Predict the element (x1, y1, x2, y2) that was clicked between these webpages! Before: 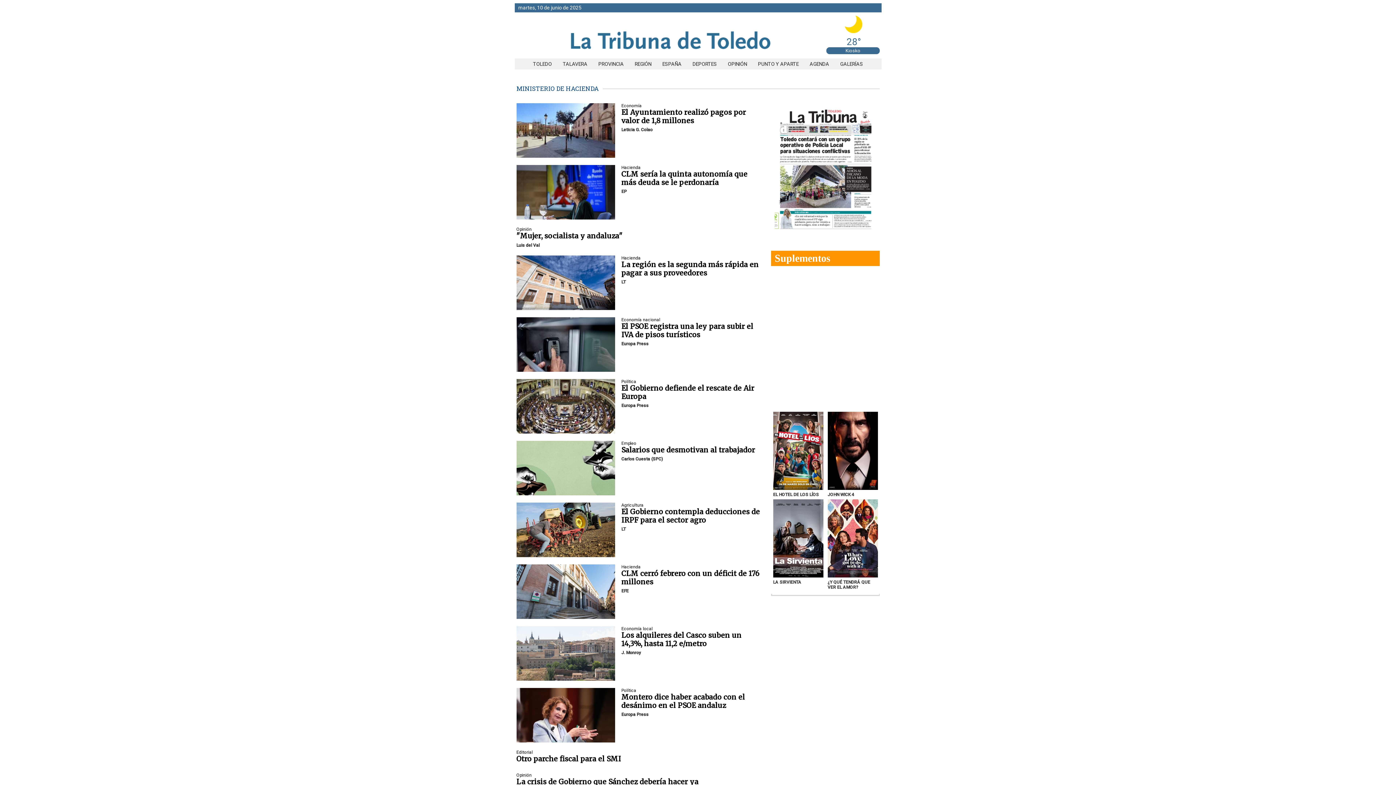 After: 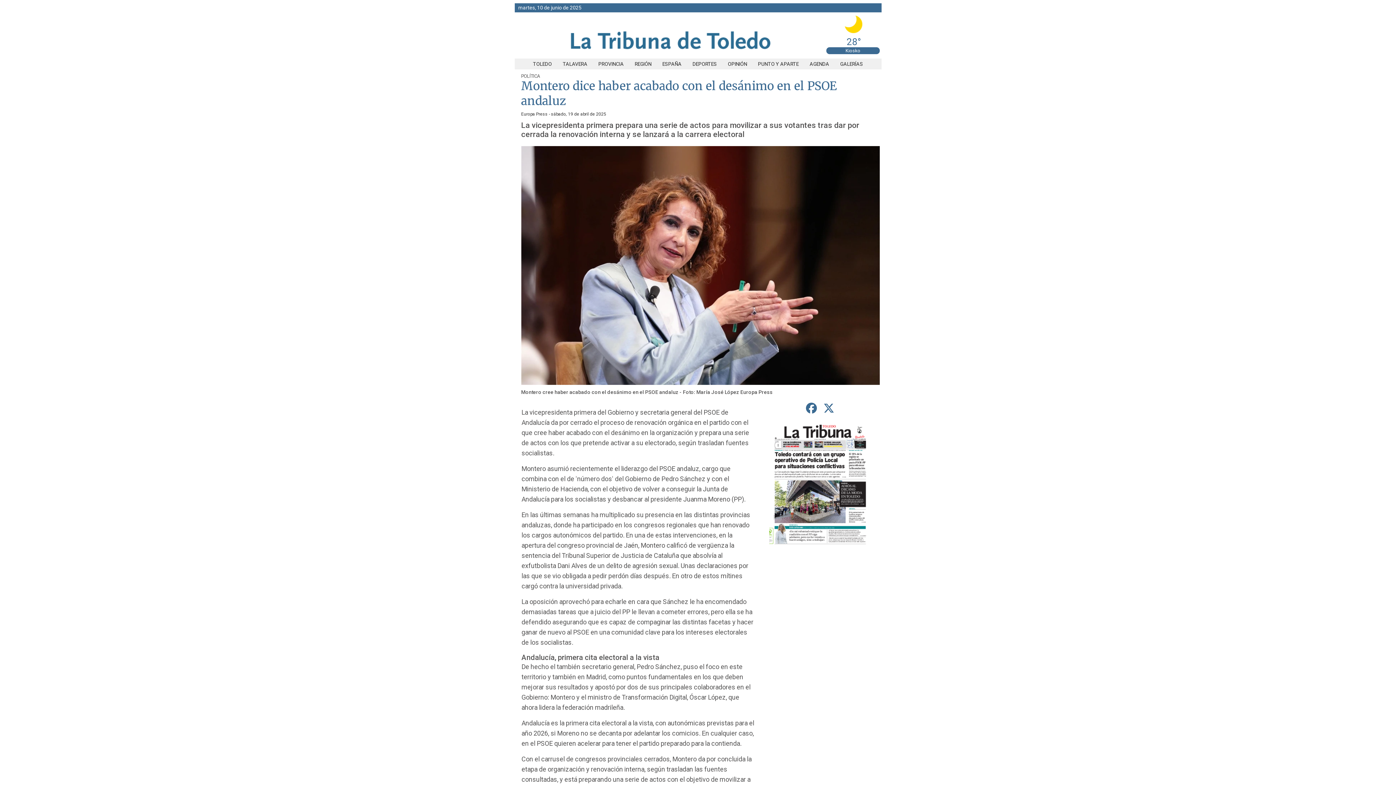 Action: bbox: (621, 693, 745, 710) label: Montero dice haber acabado con el desánimo en el PSOE andaluz